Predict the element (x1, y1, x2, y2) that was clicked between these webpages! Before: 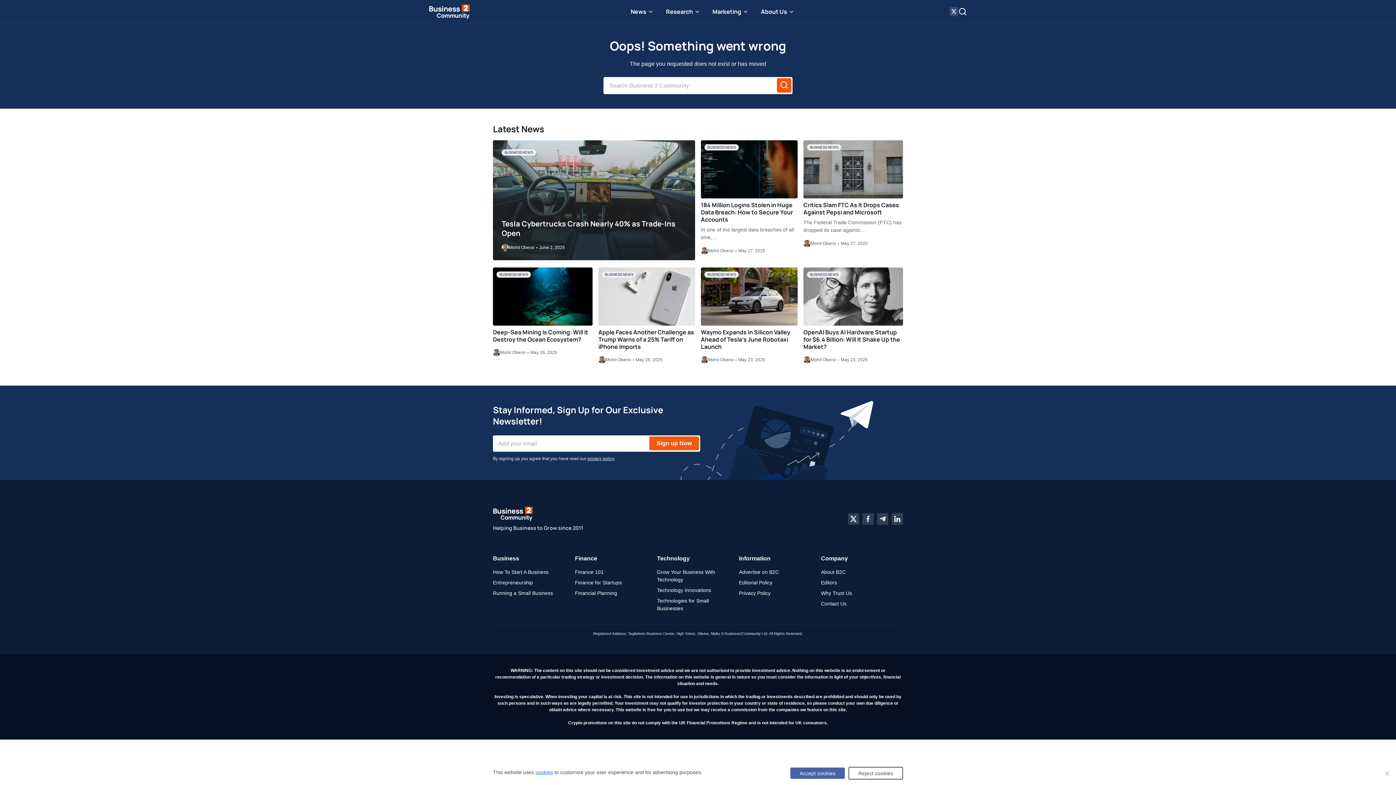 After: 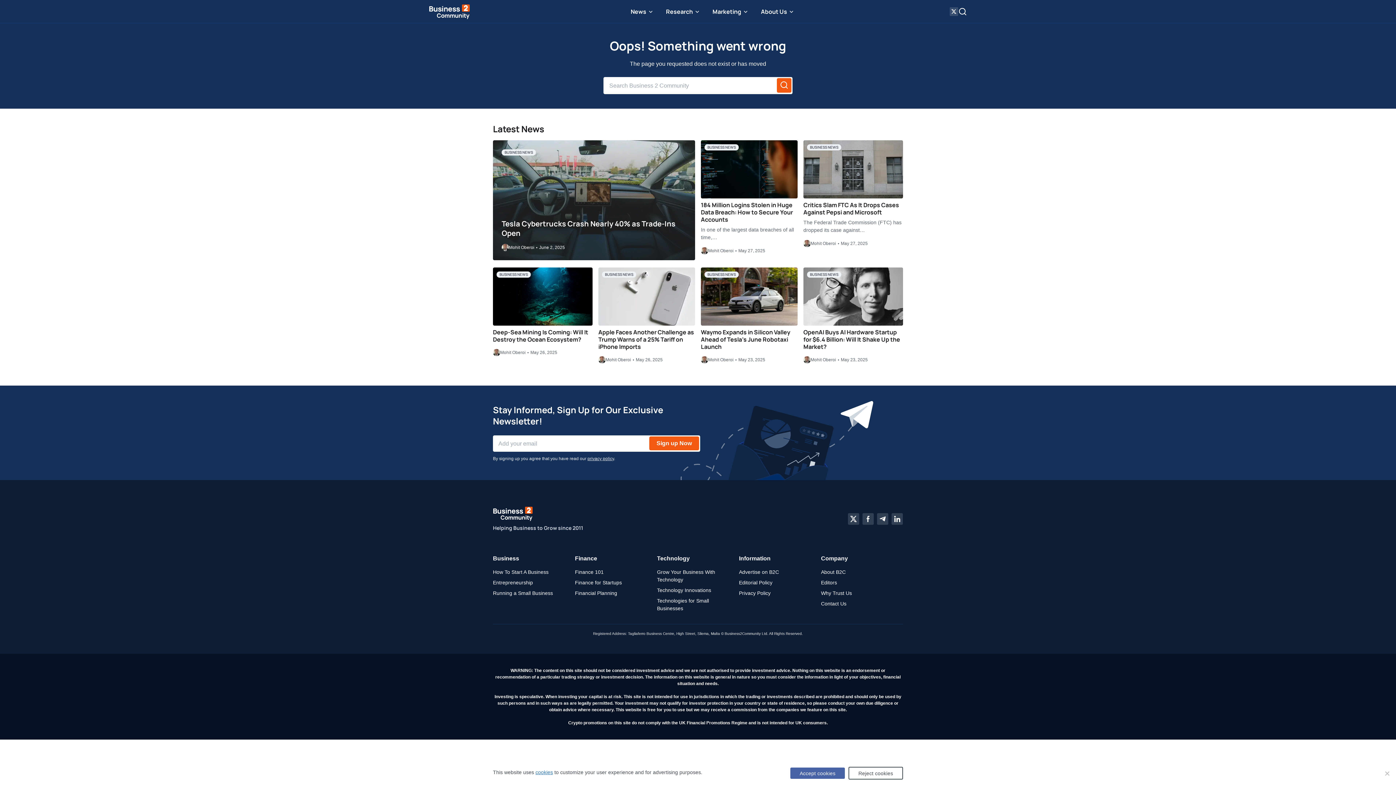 Action: label: Finance bbox: (575, 554, 651, 563)